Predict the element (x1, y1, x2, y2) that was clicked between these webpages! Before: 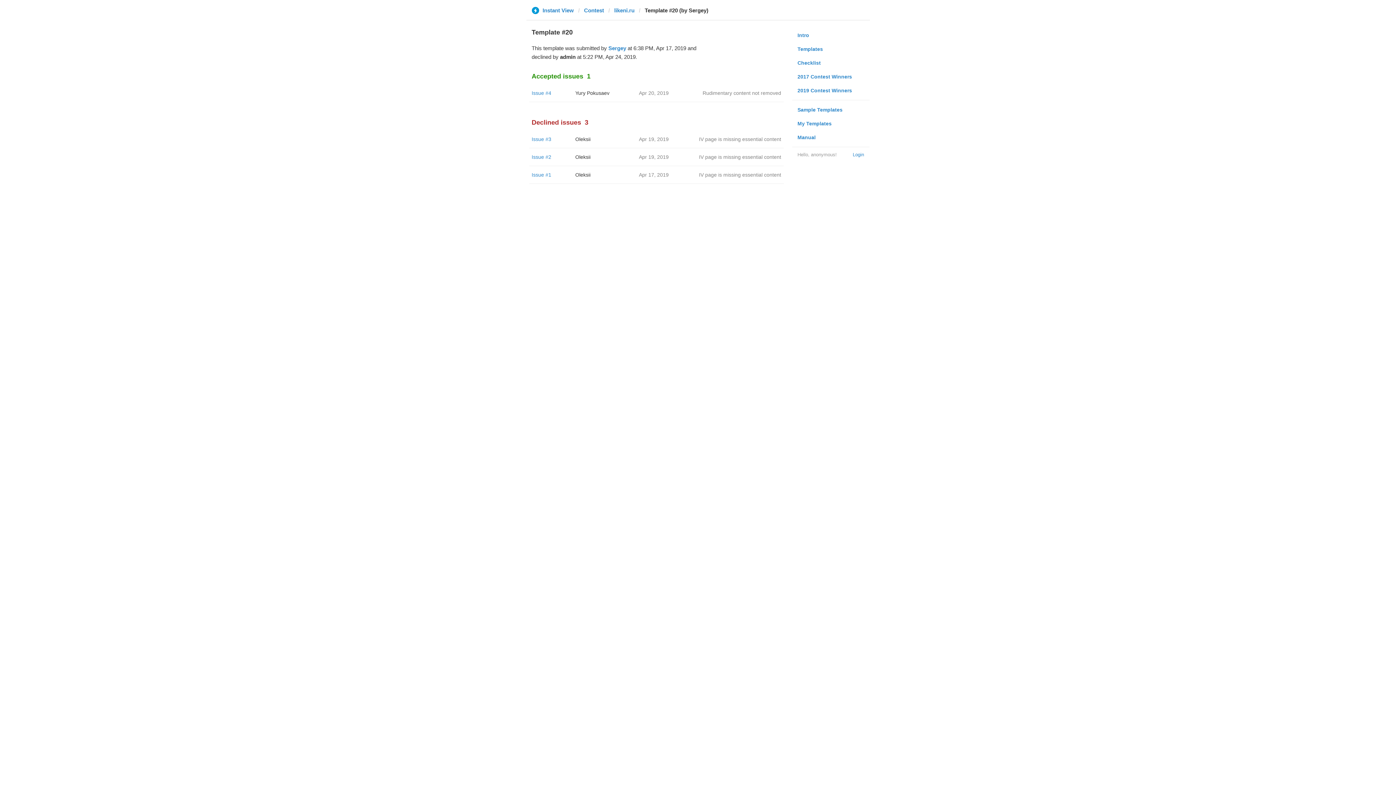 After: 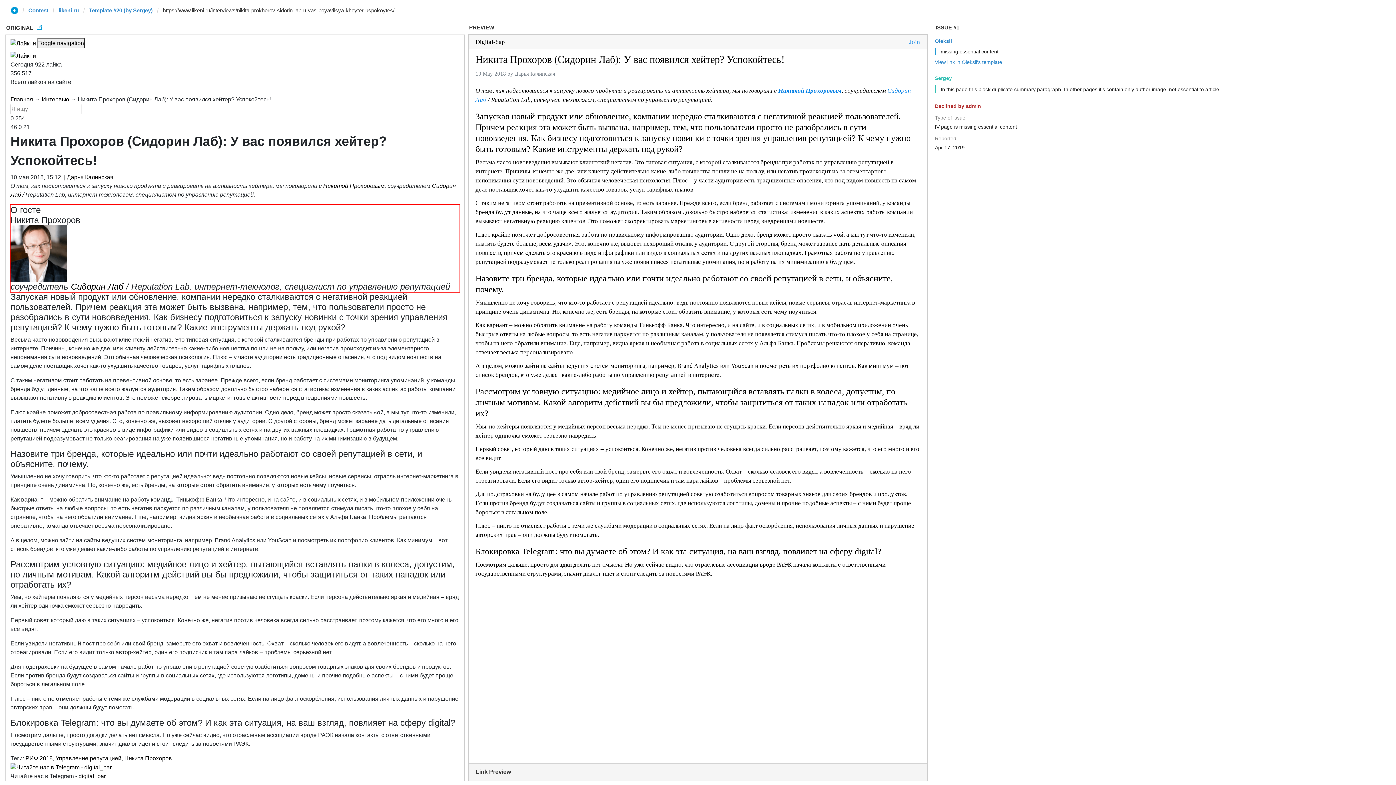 Action: bbox: (699, 172, 781, 177) label: IV page is missing essential content